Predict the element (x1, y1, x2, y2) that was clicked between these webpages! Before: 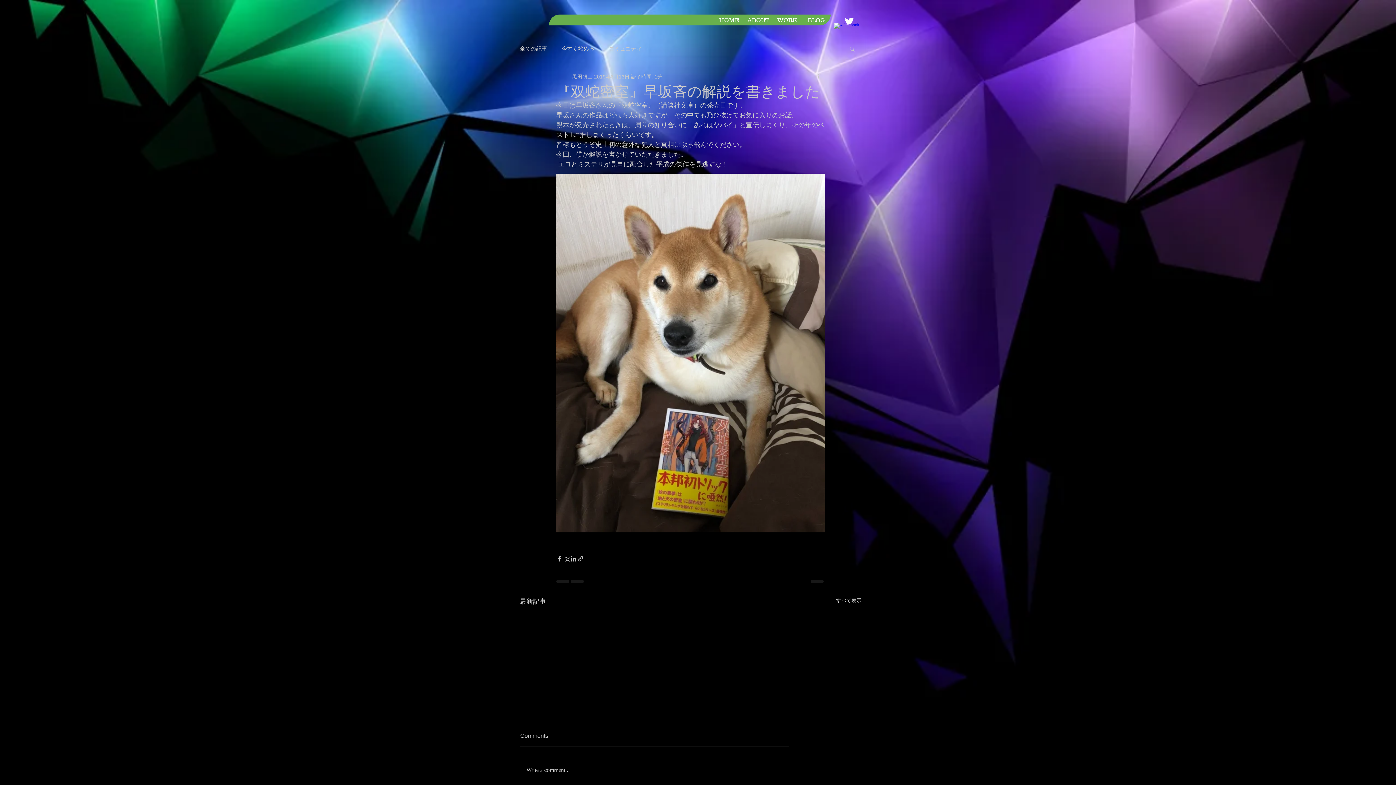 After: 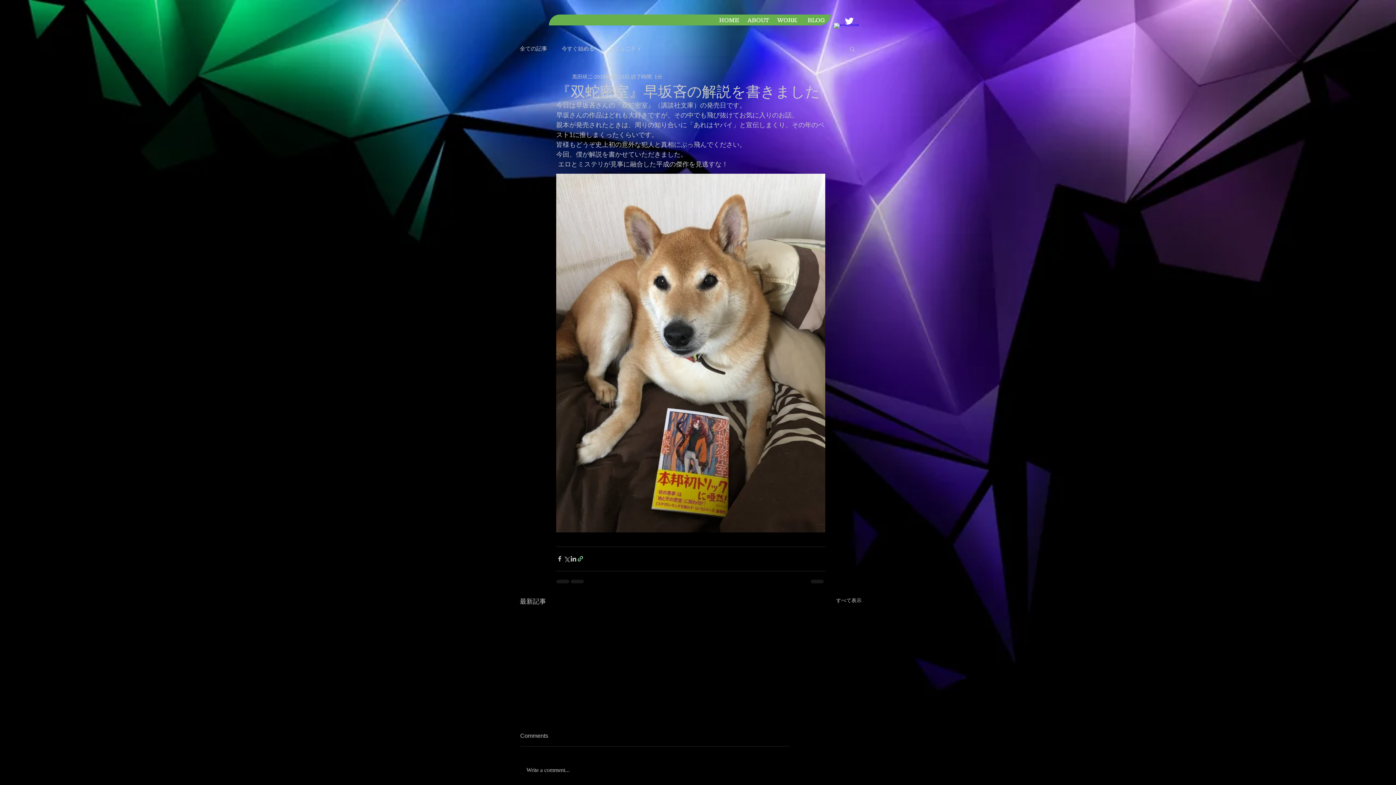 Action: label: リンクでシェア bbox: (577, 555, 584, 562)